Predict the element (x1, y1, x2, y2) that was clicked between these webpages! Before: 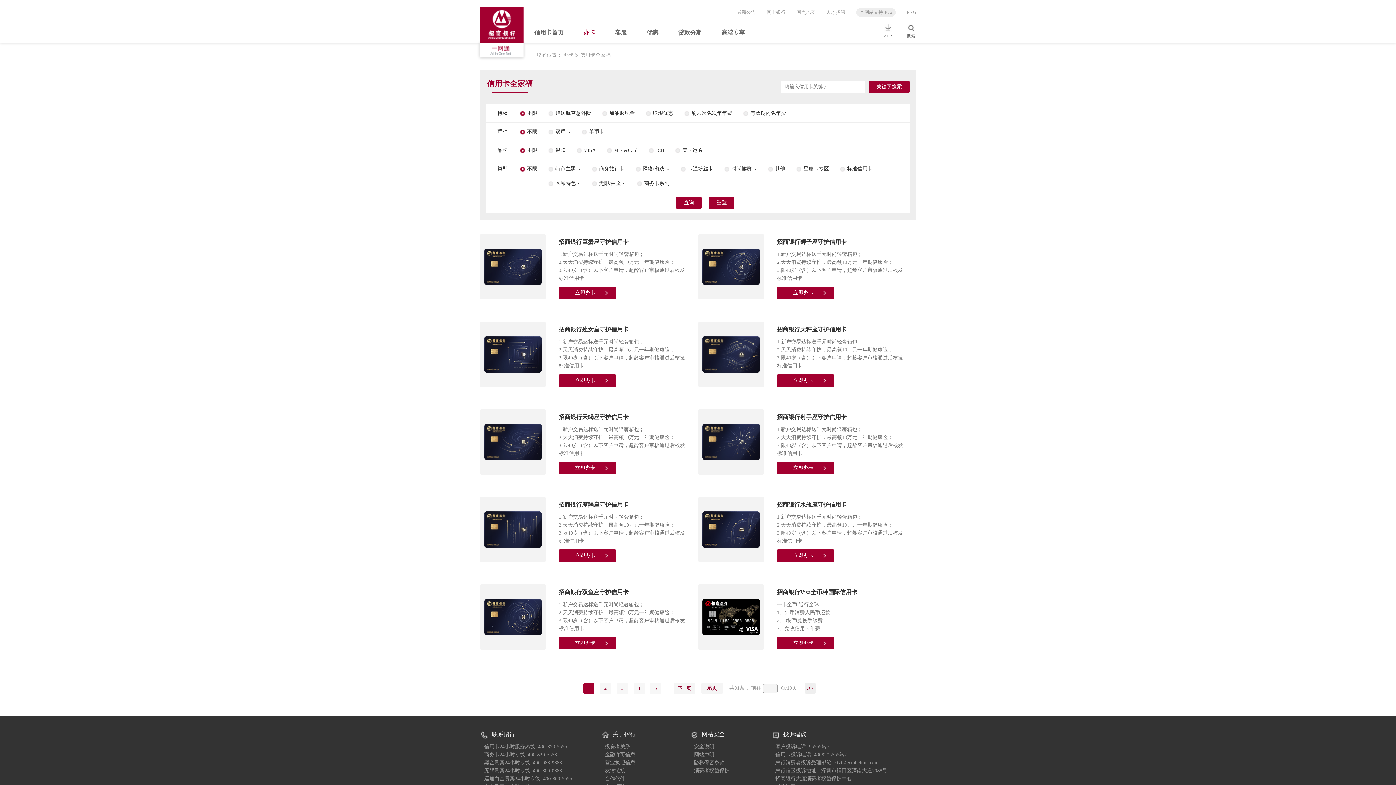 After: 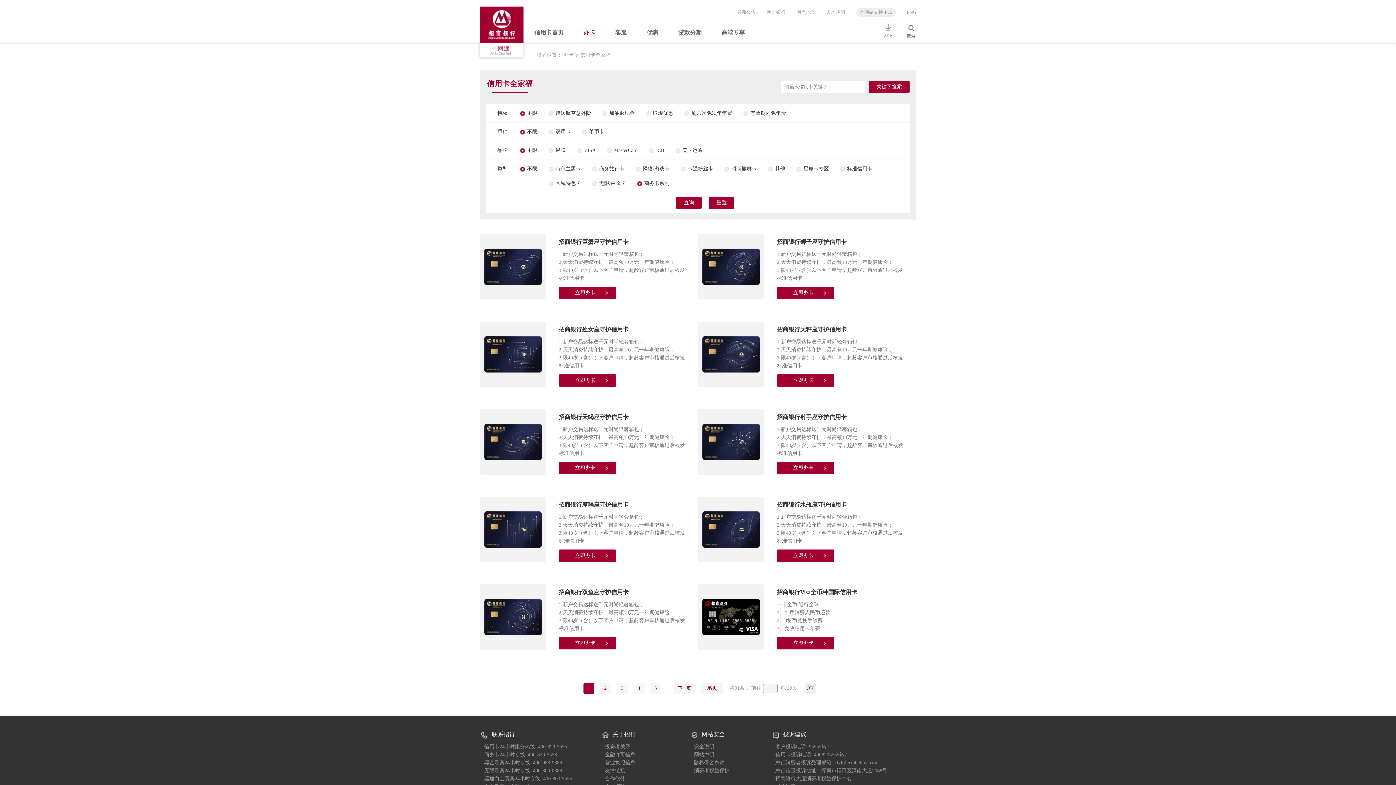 Action: bbox: (637, 176, 680, 190) label: 商务卡系列